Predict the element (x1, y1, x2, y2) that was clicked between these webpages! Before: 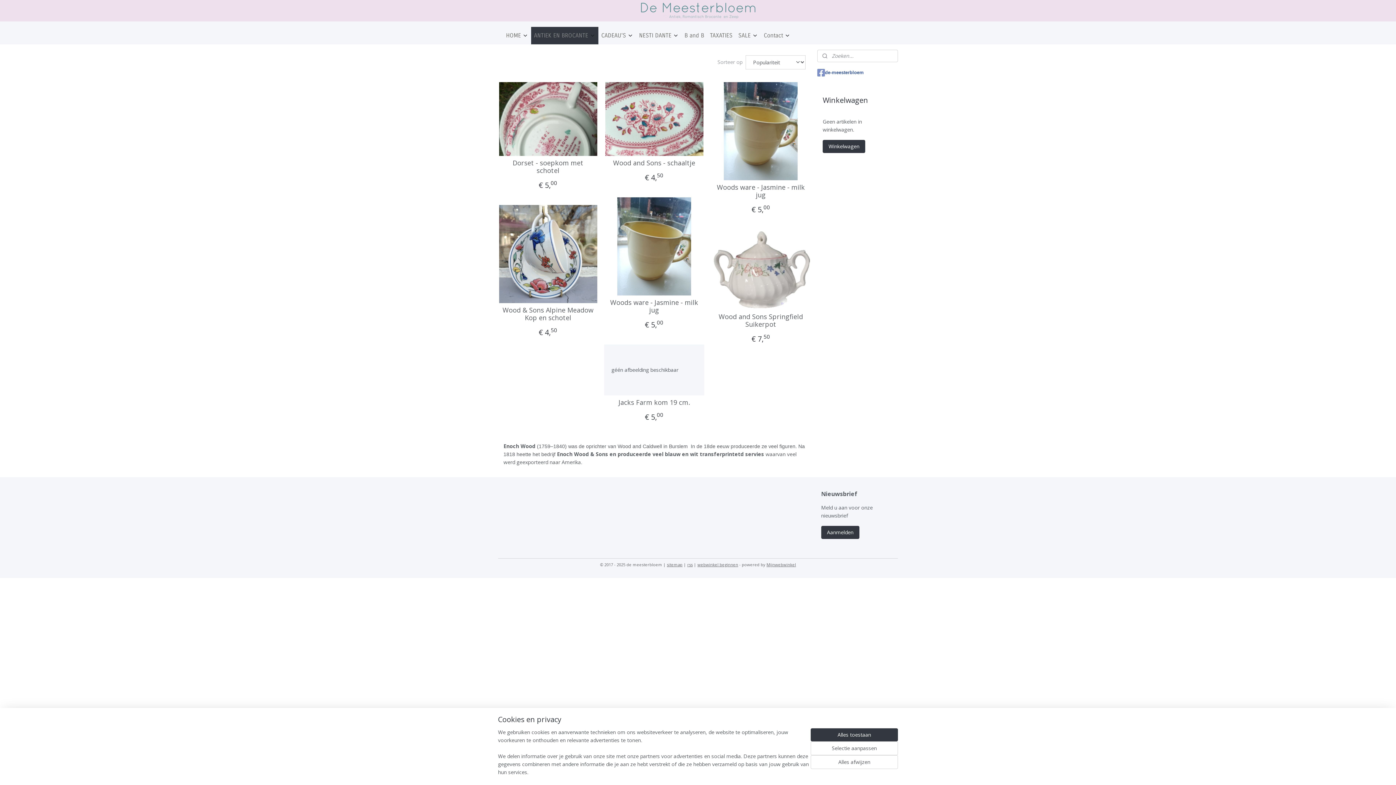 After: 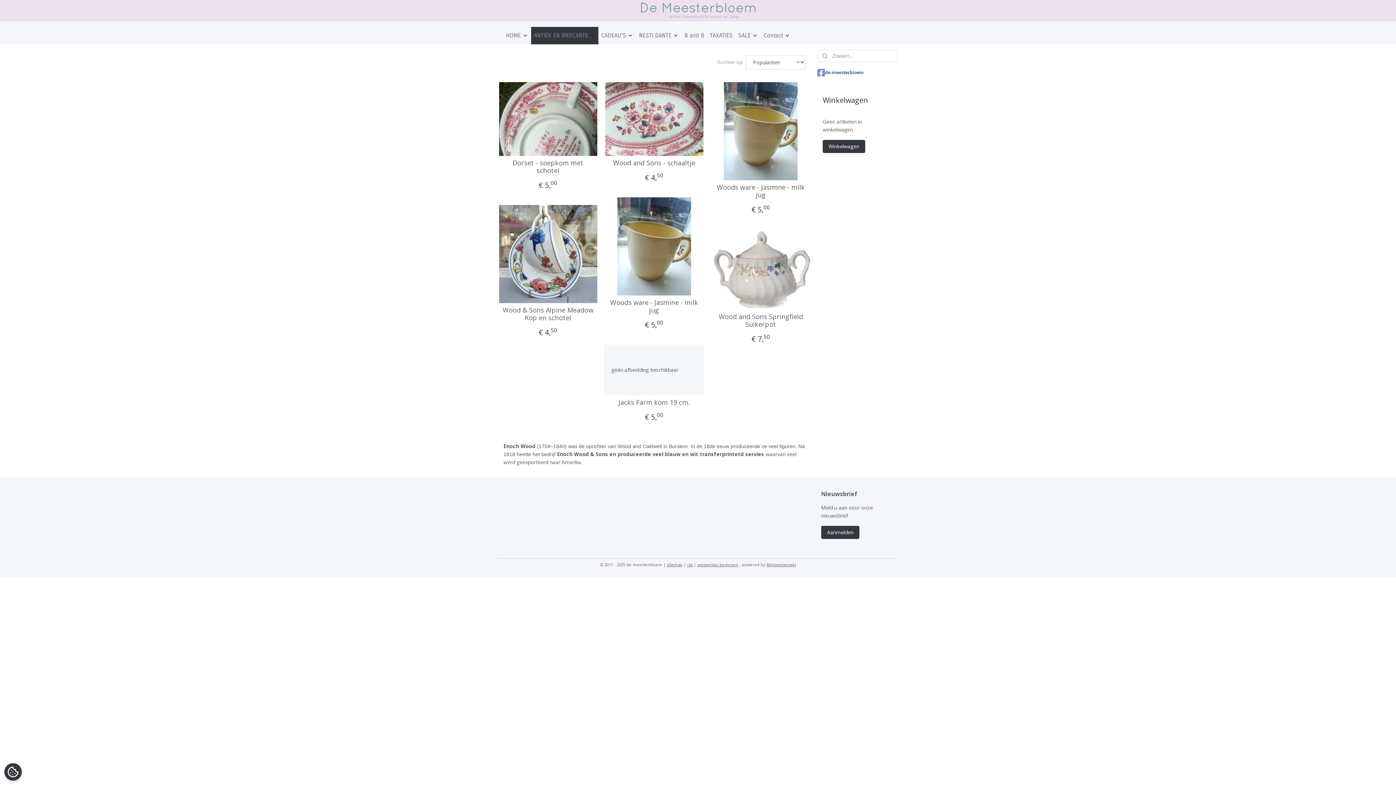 Action: label: Alles toestaan bbox: (810, 728, 898, 741)